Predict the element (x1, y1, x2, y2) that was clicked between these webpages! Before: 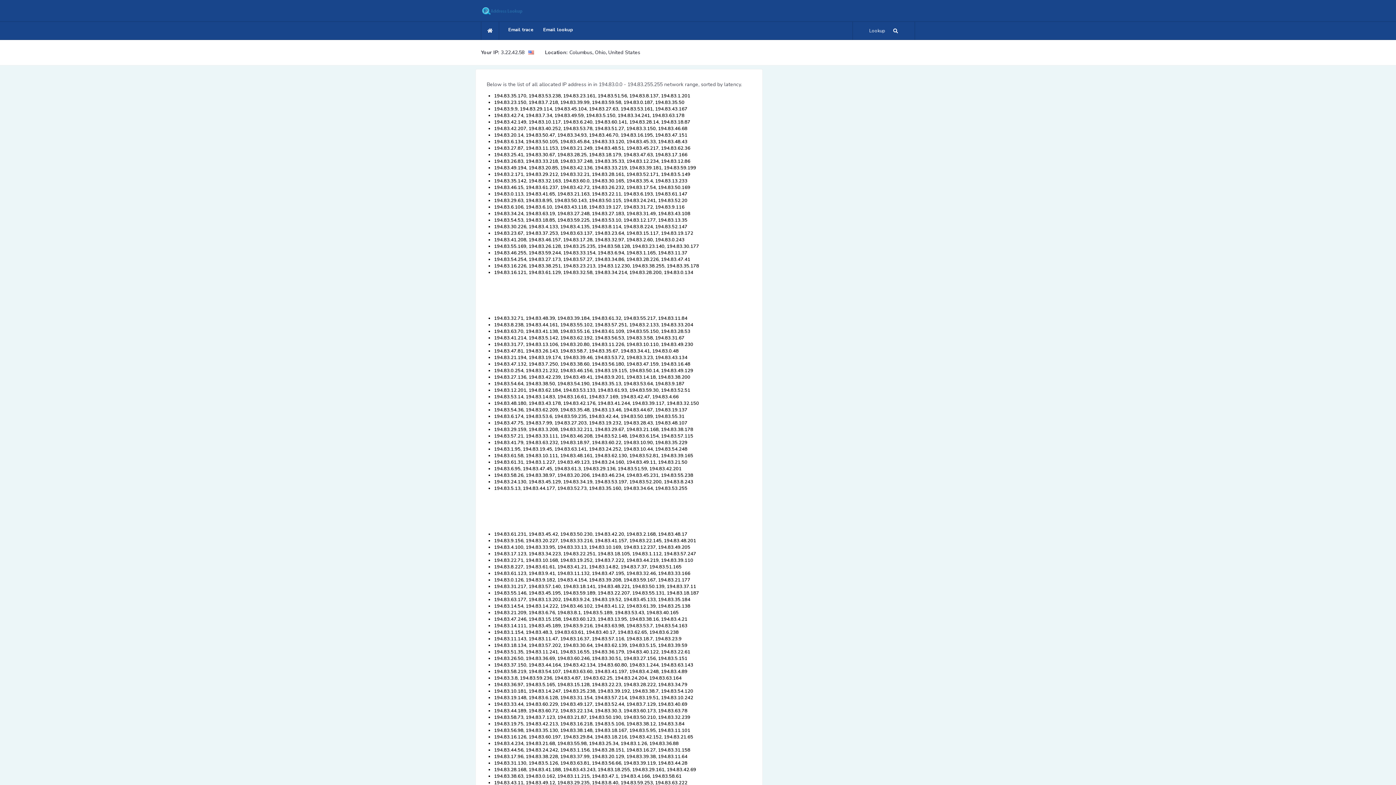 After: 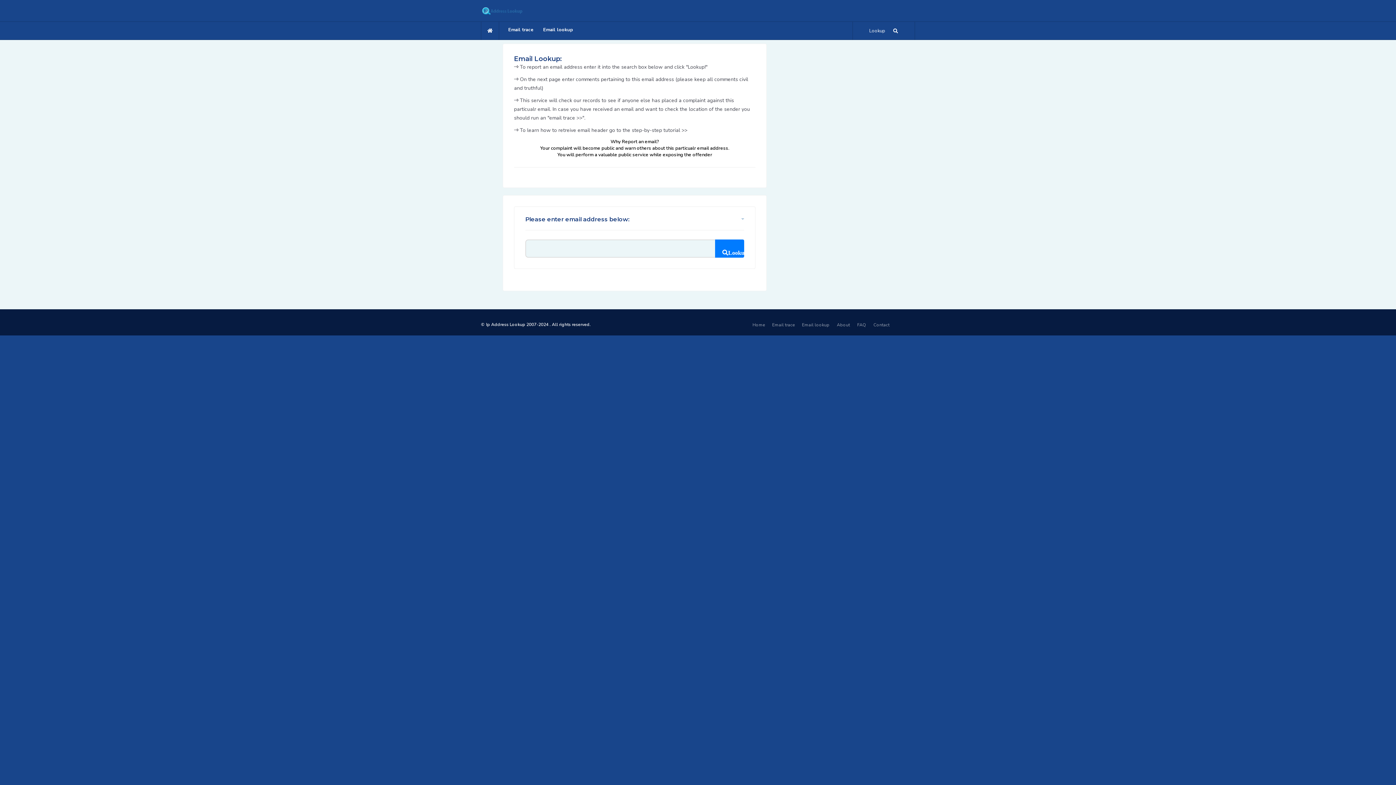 Action: label: Email lookup bbox: (539, 21, 576, 38)